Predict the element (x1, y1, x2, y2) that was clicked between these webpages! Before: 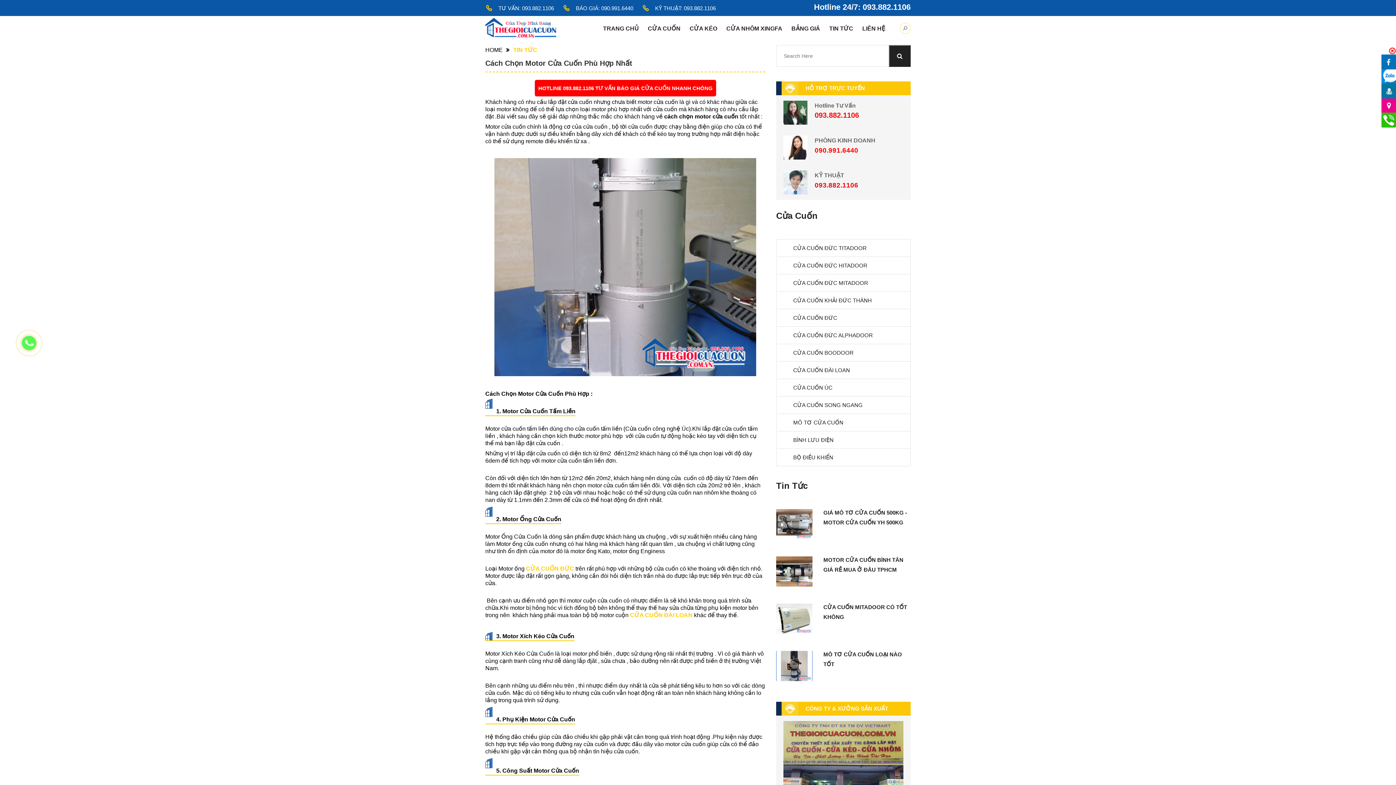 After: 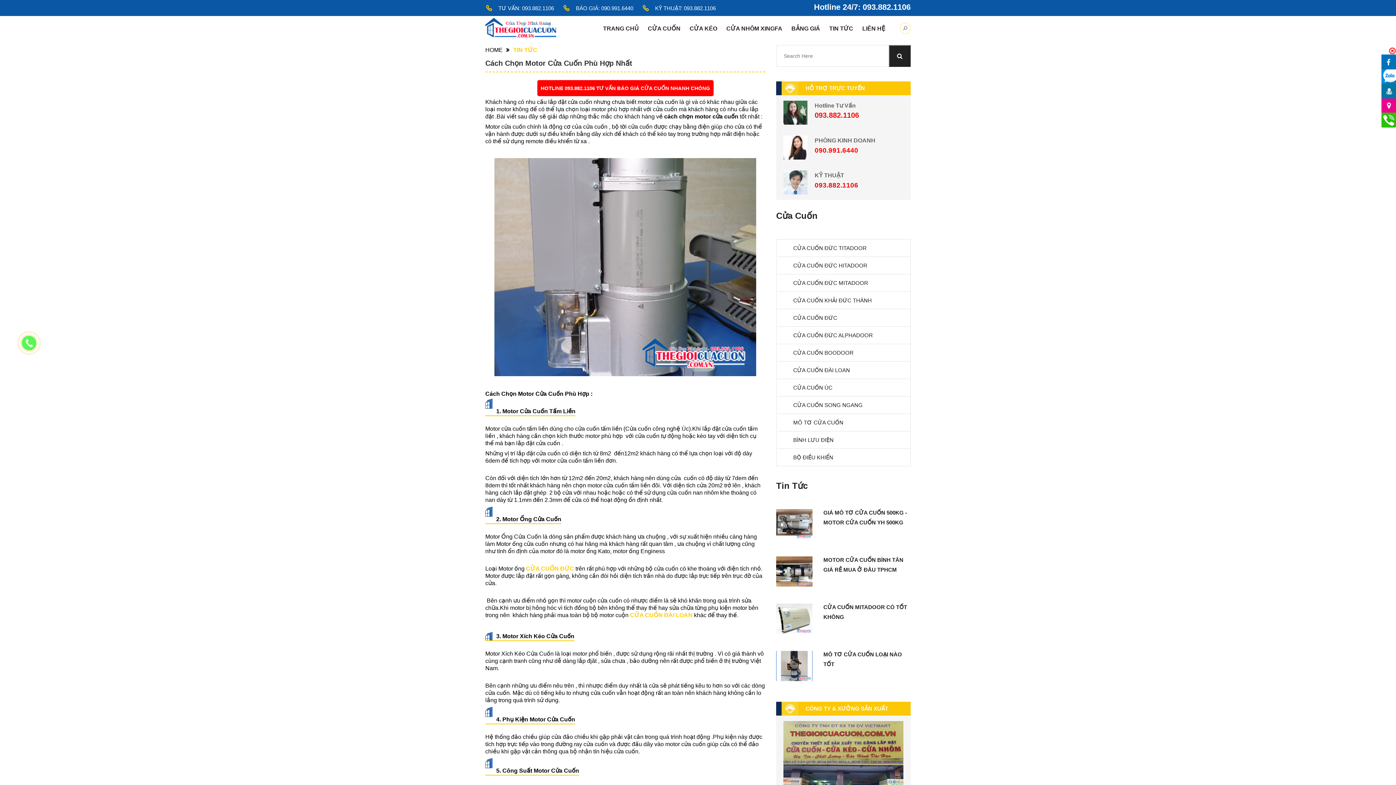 Action: bbox: (814, 111, 859, 119) label: 093.882.1106